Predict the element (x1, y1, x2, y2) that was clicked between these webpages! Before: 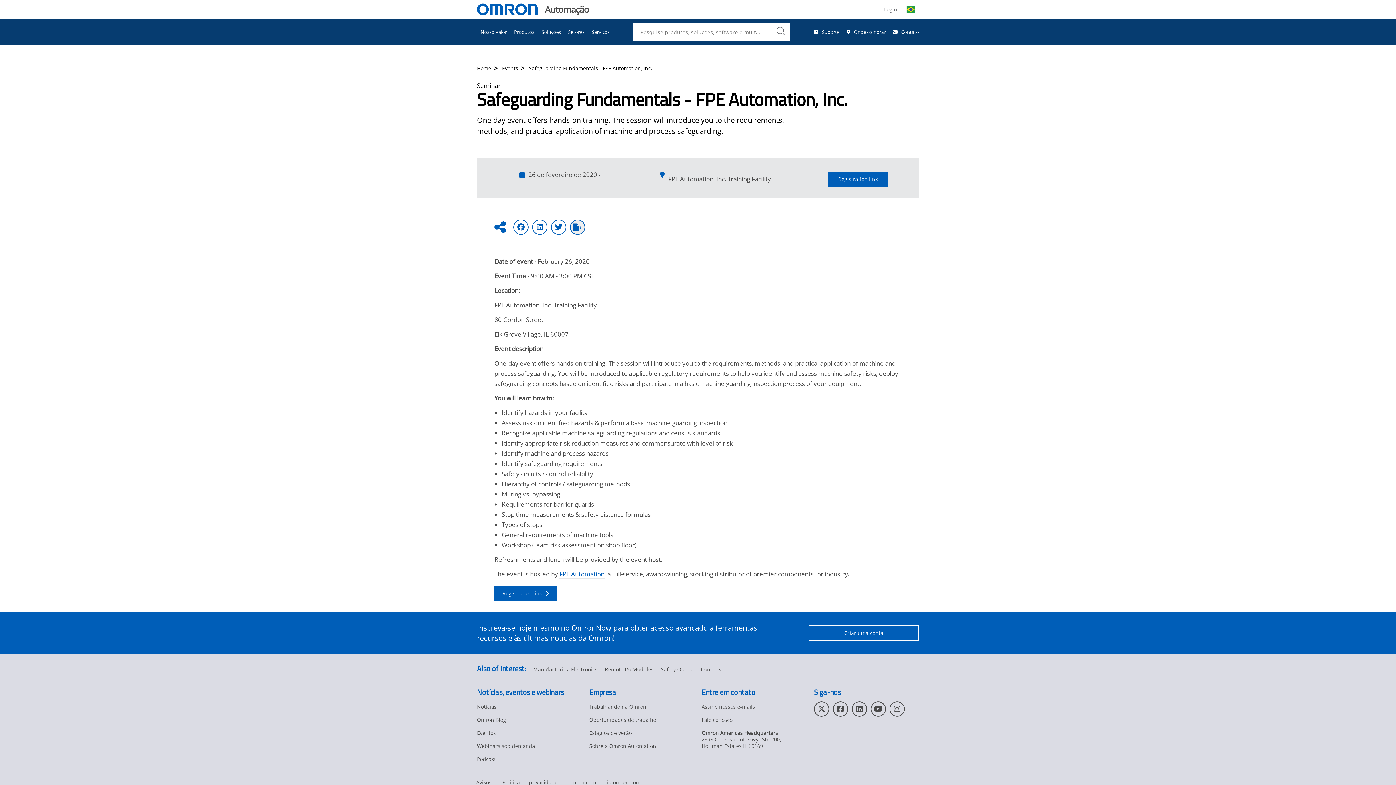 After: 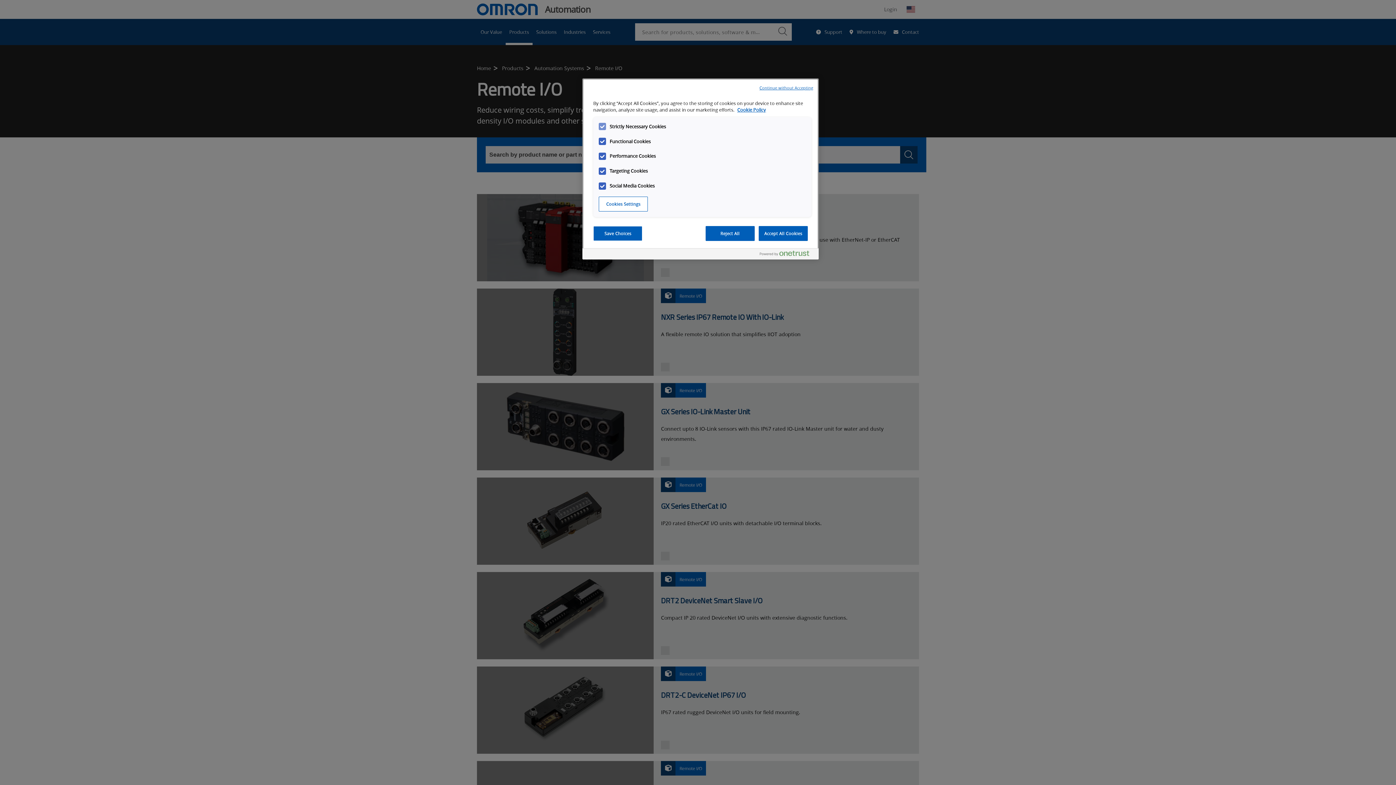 Action: label: Remote I/o Modules bbox: (605, 666, 653, 673)